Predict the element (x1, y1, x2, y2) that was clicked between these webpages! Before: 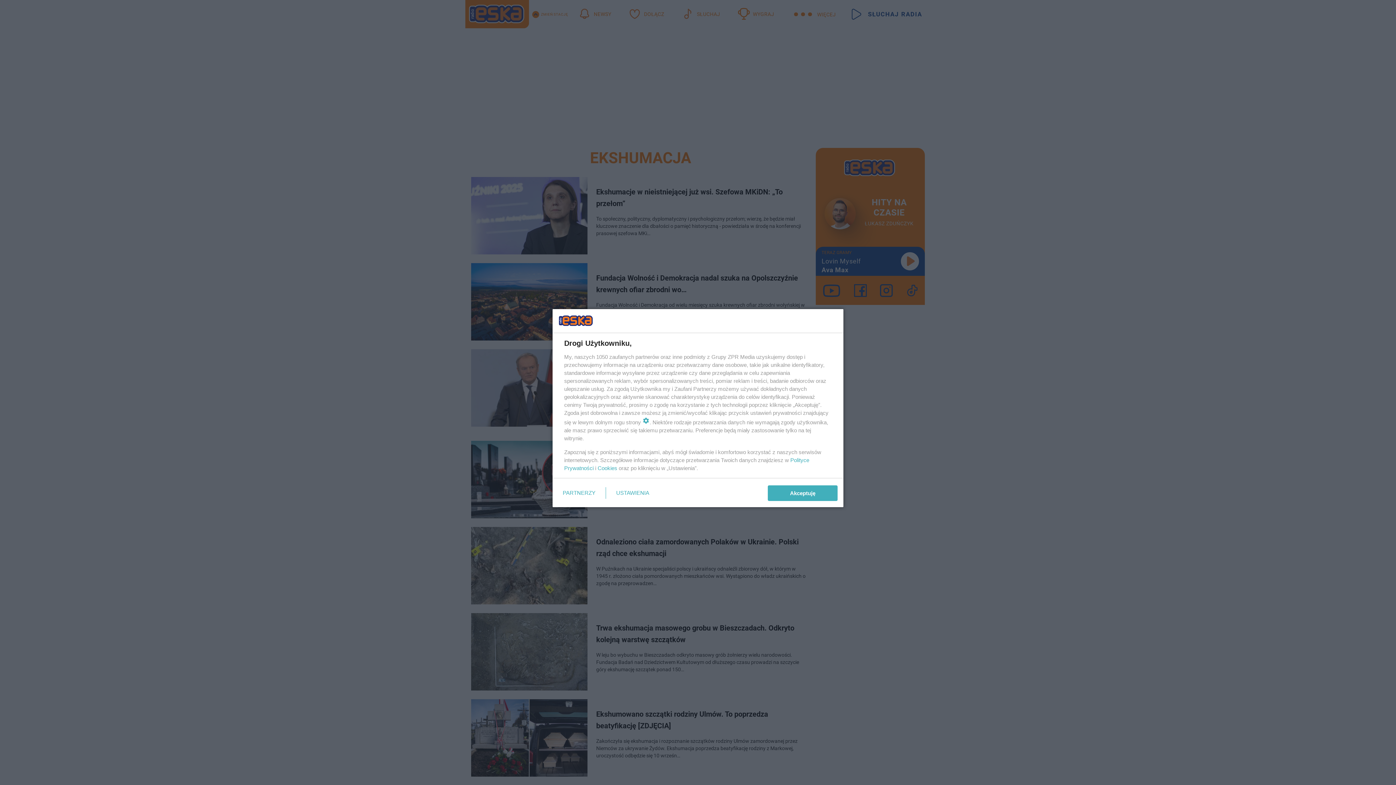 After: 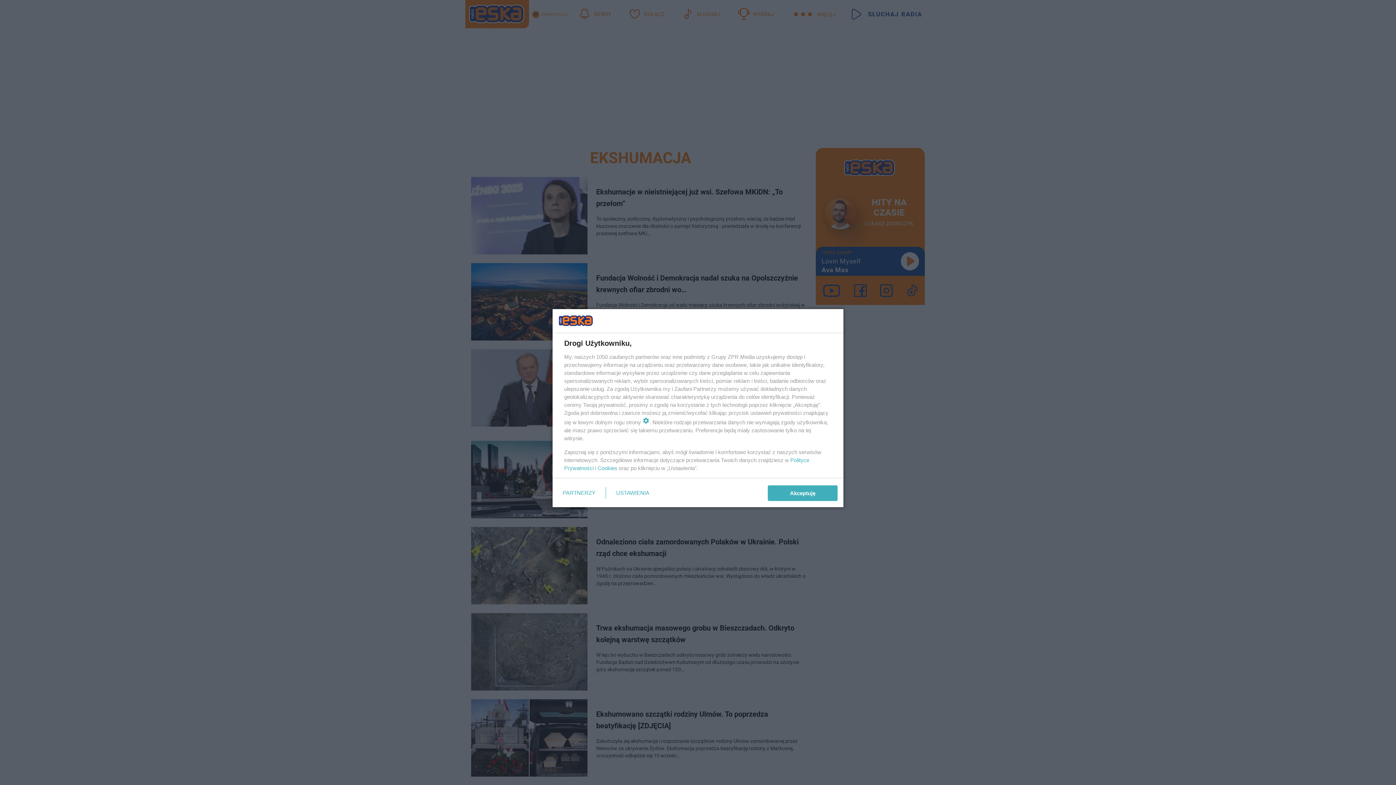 Action: bbox: (597, 465, 617, 471) label: Cookies